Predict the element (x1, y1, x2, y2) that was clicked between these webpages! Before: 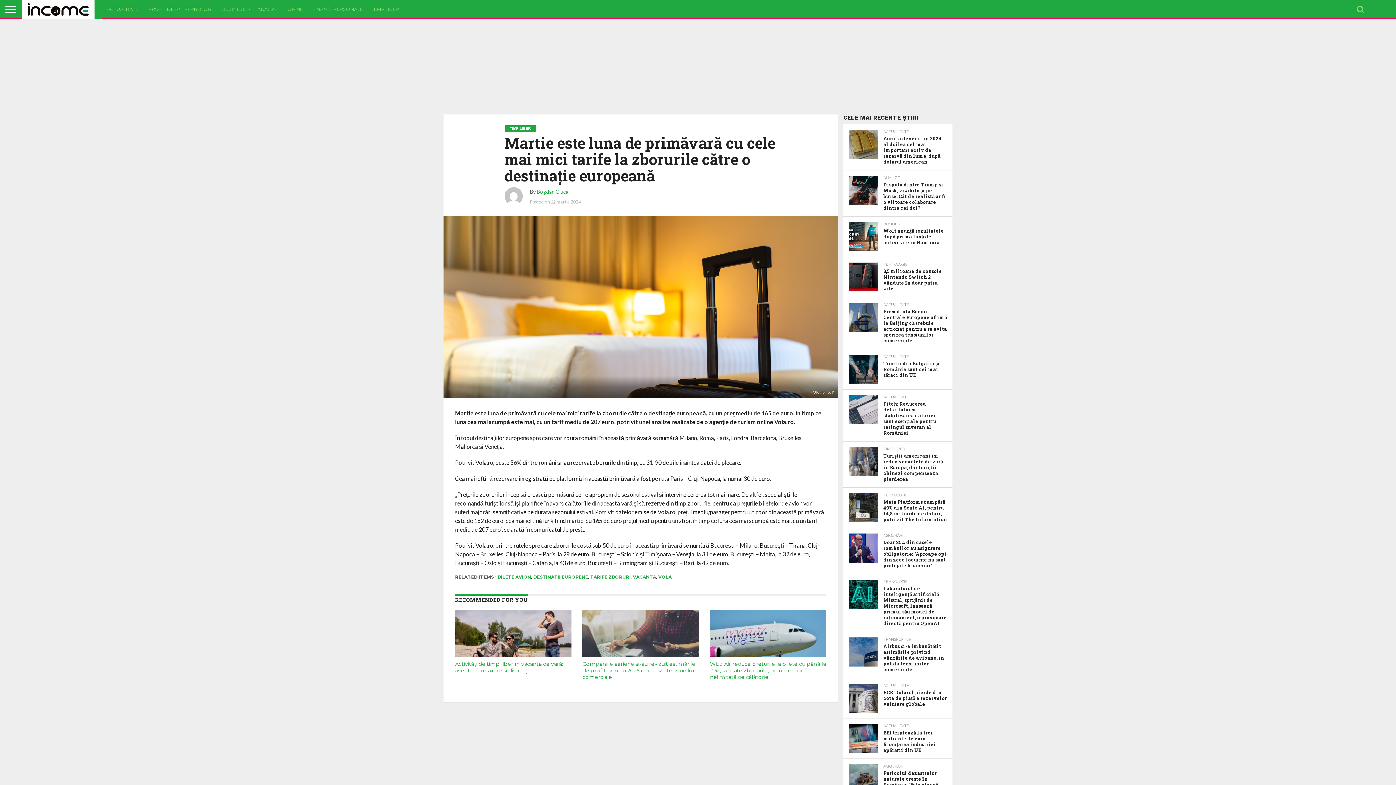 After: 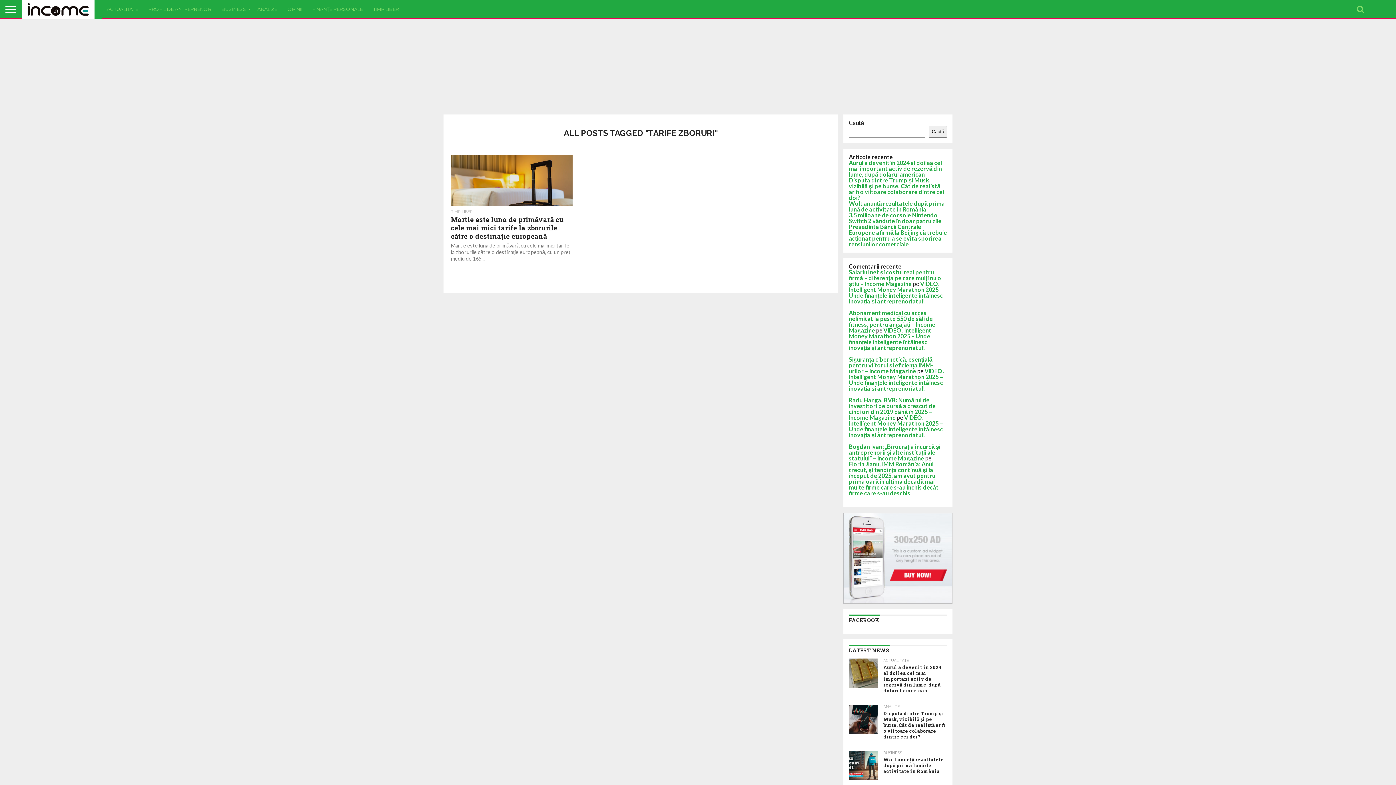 Action: bbox: (590, 574, 630, 580) label: TARIFE ZBORURI